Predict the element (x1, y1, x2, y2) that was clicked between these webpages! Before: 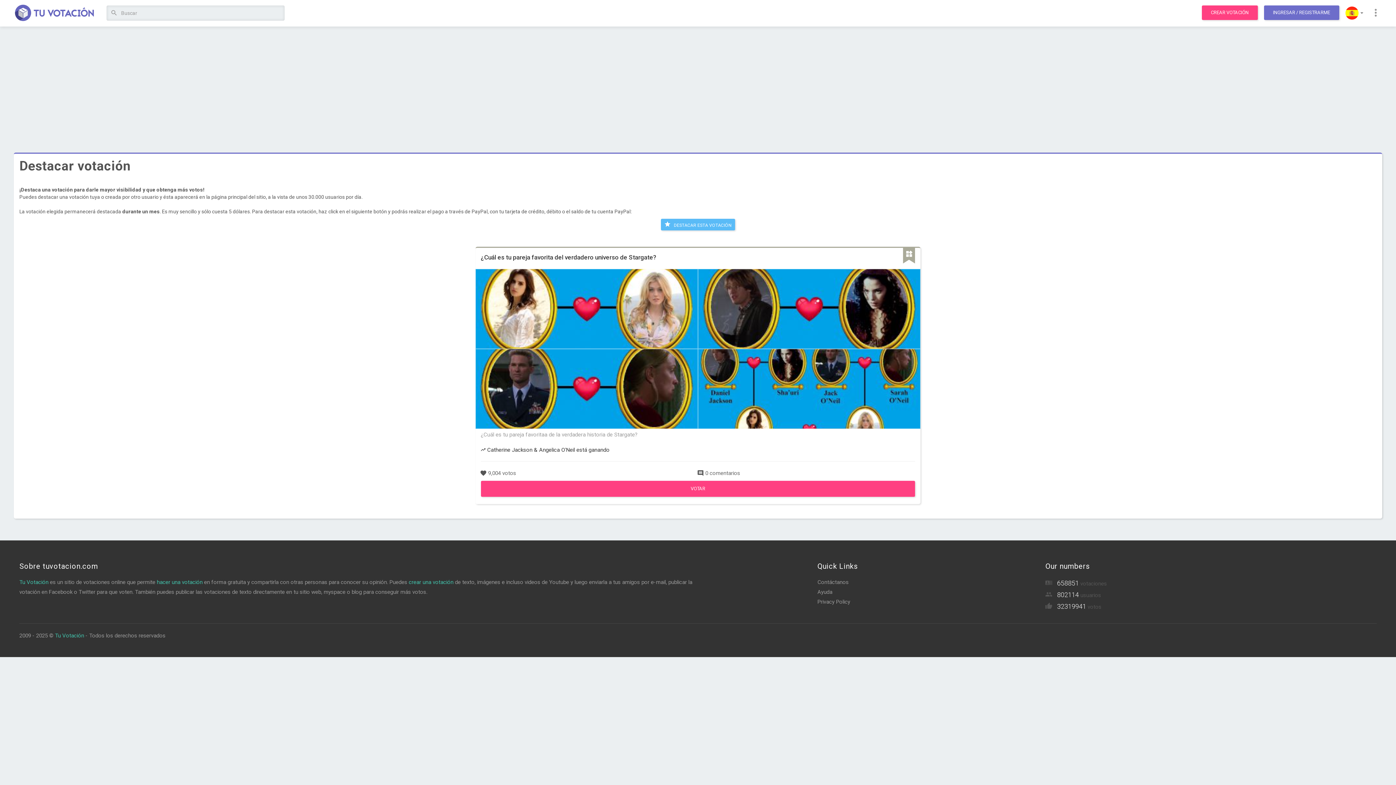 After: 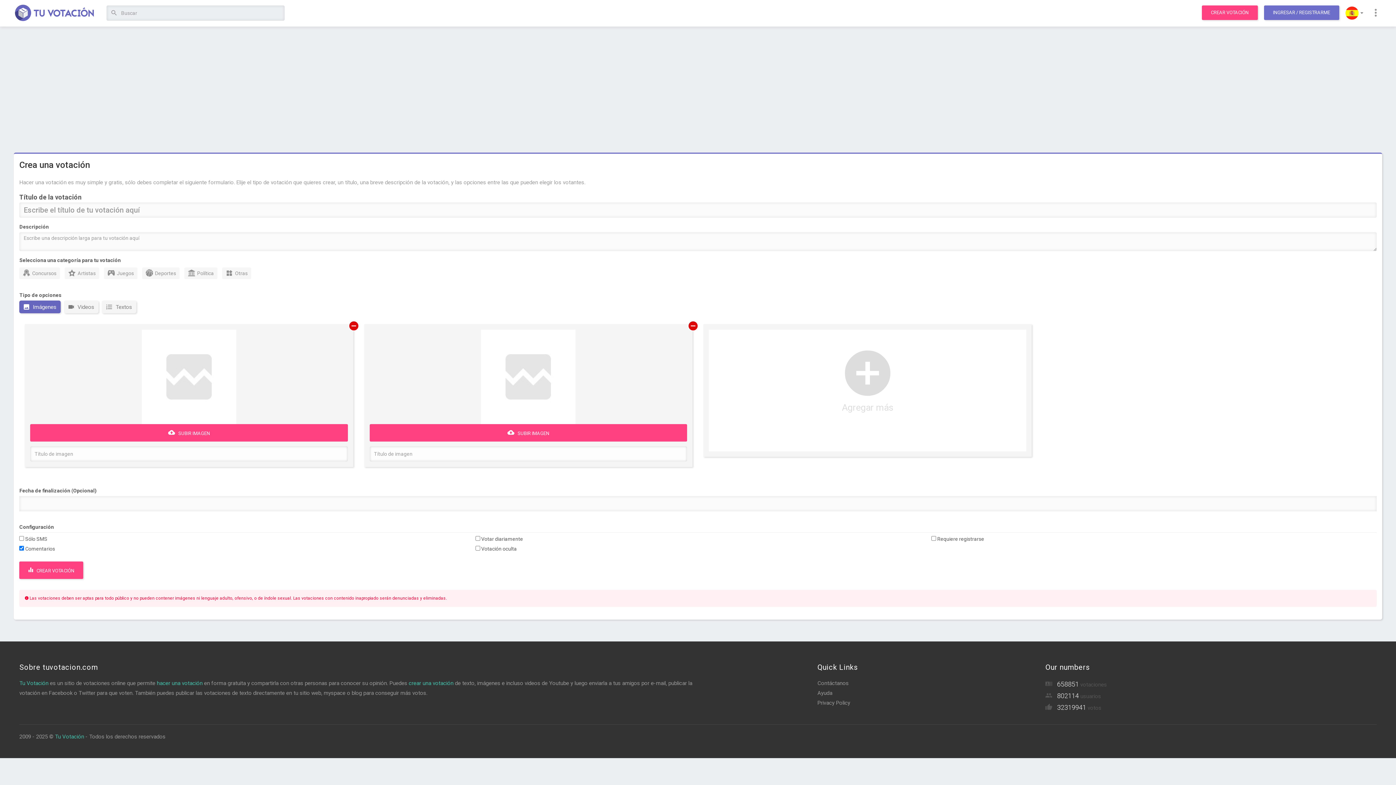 Action: bbox: (1202, 5, 1258, 20) label: CREAR VOTACIÓN